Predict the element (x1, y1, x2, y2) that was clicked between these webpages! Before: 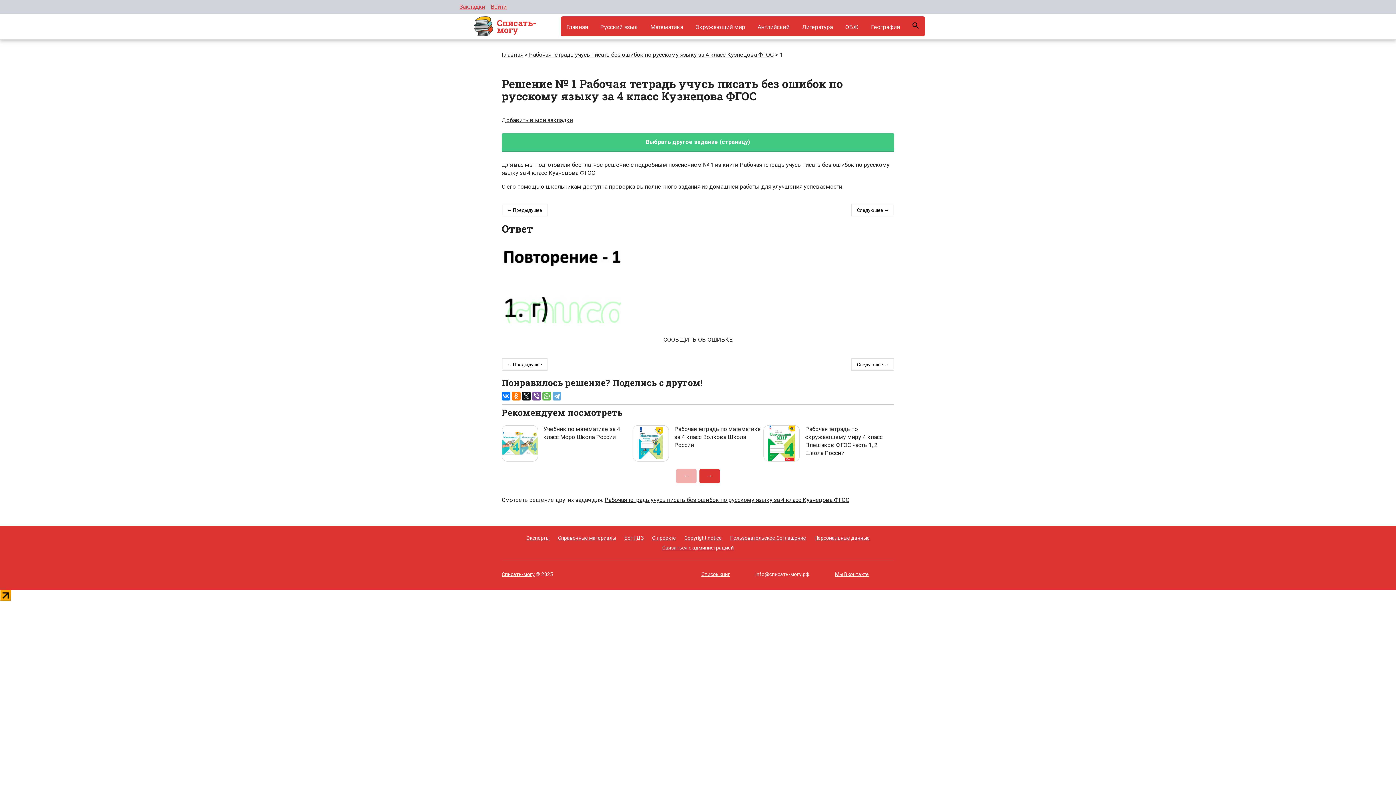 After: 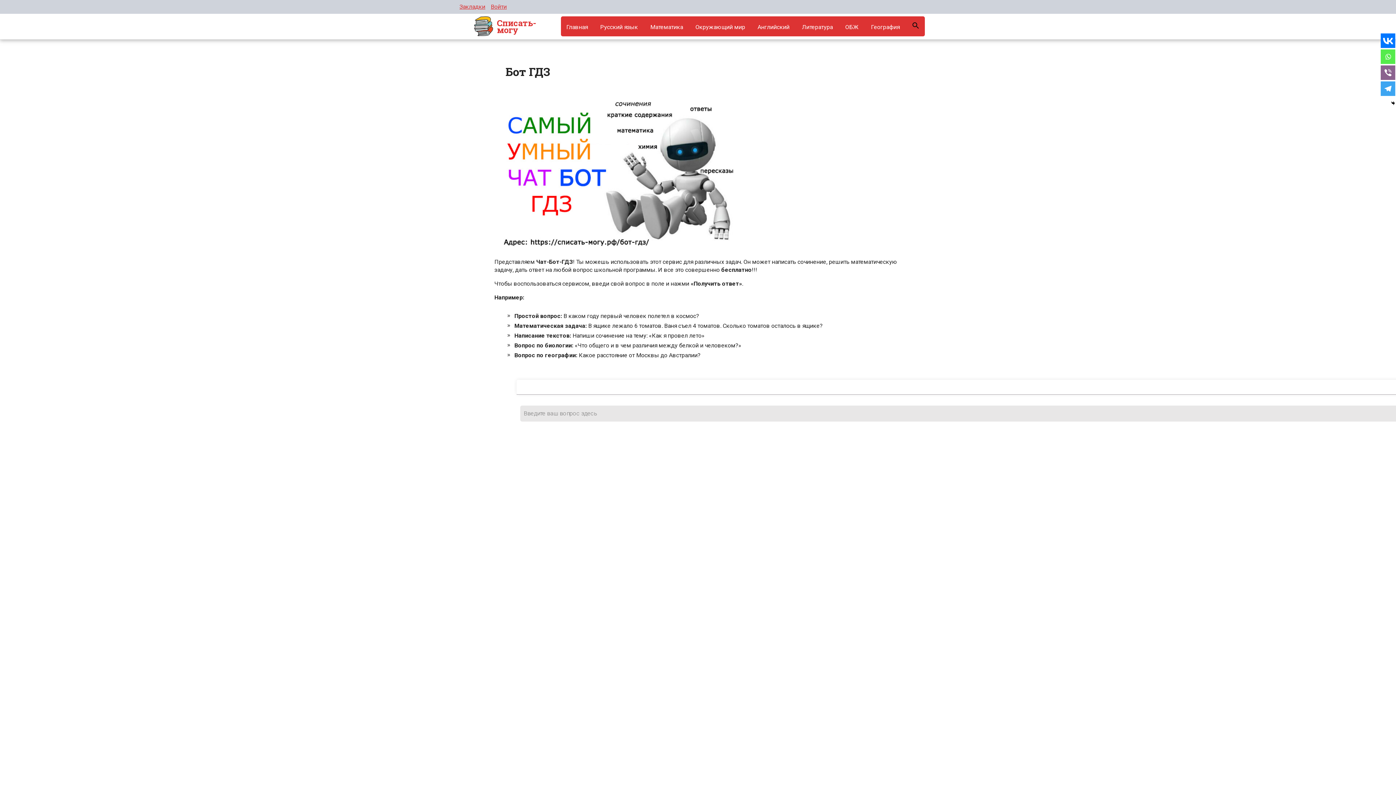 Action: bbox: (624, 535, 643, 540) label: Бот ГДЗ